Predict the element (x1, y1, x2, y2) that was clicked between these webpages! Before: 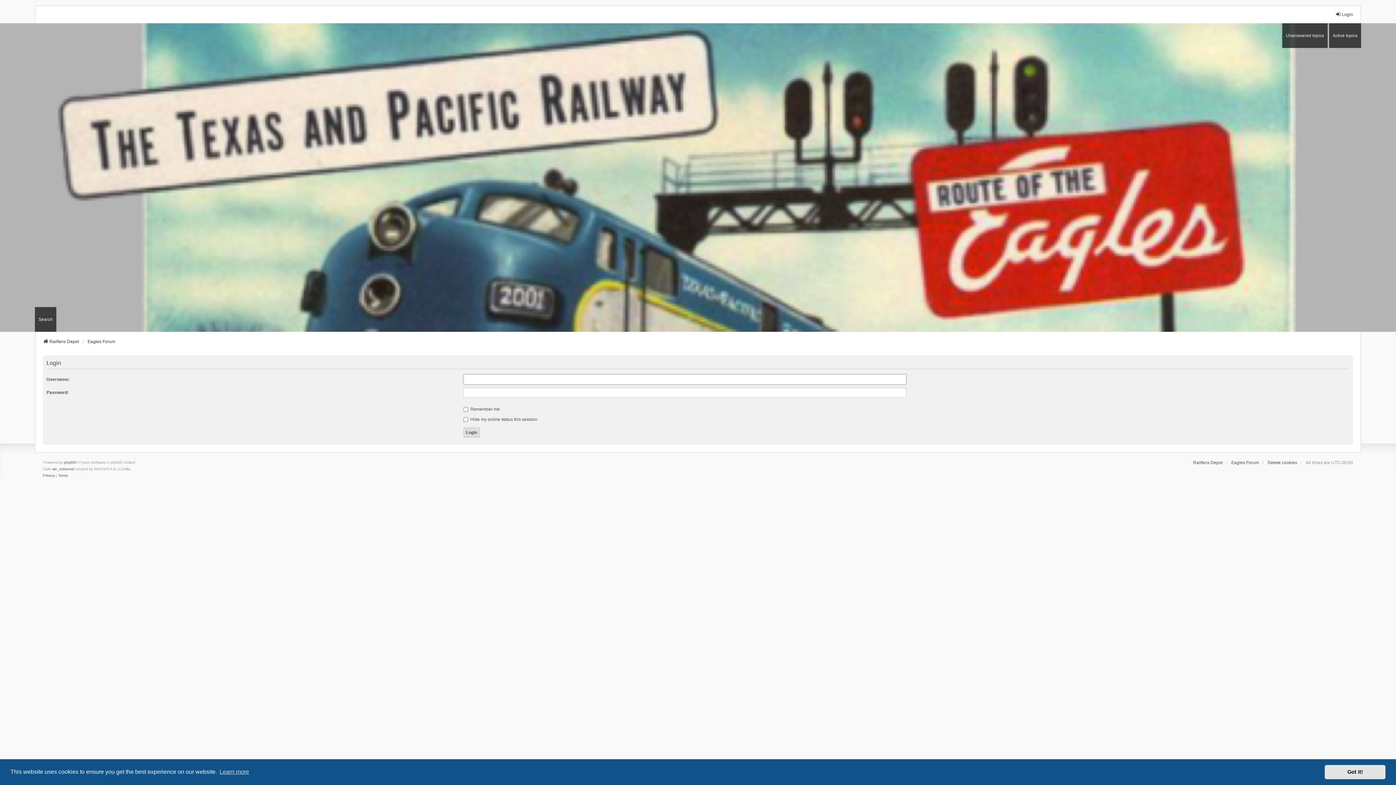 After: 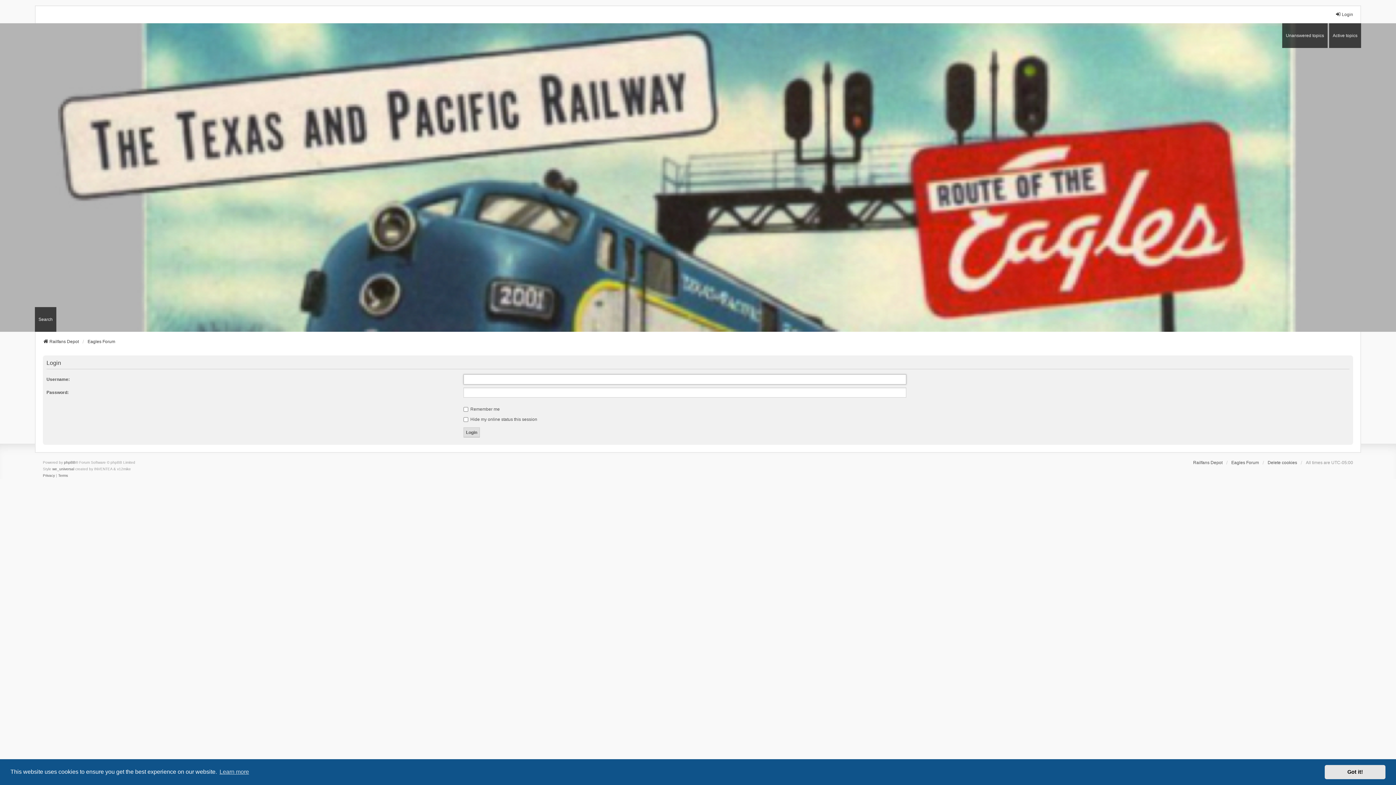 Action: bbox: (1335, 11, 1353, 17) label: Login